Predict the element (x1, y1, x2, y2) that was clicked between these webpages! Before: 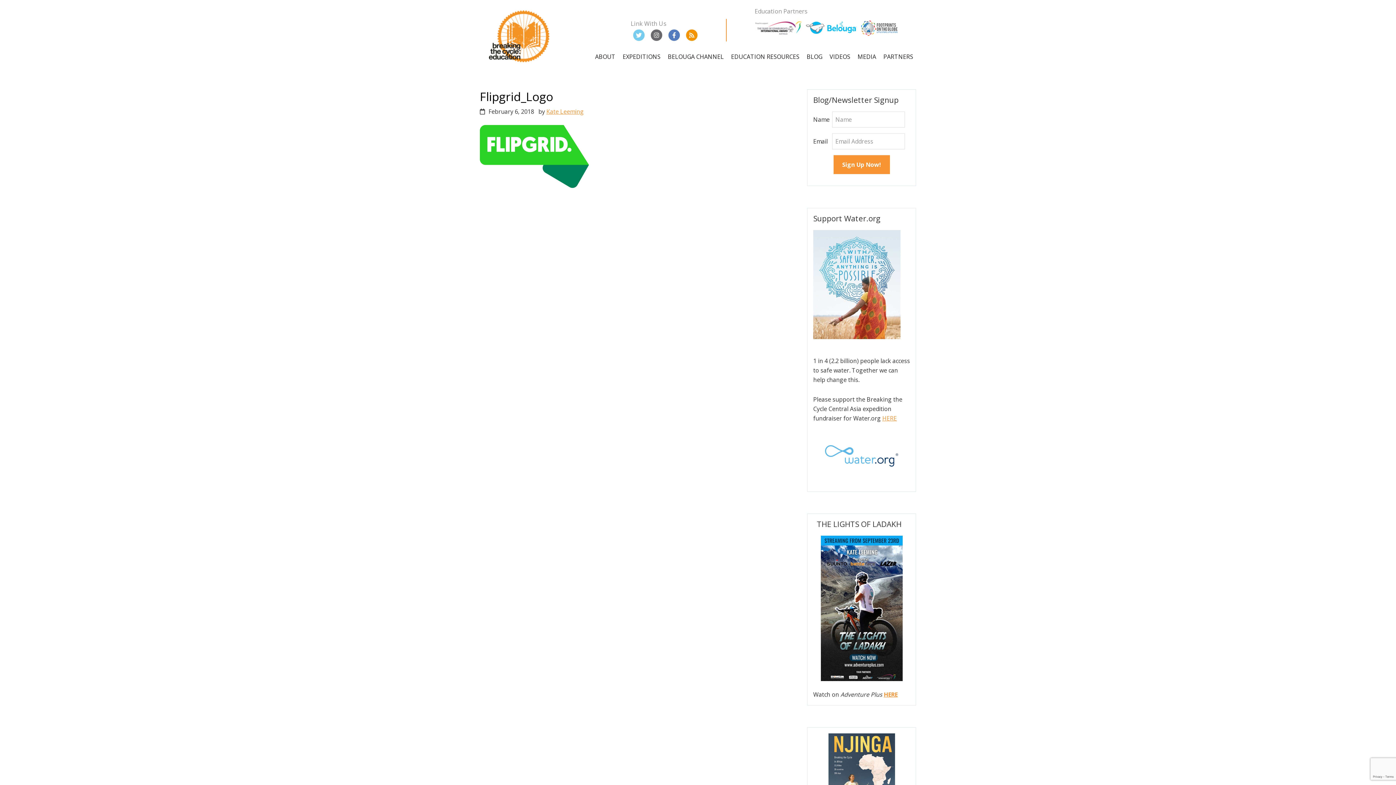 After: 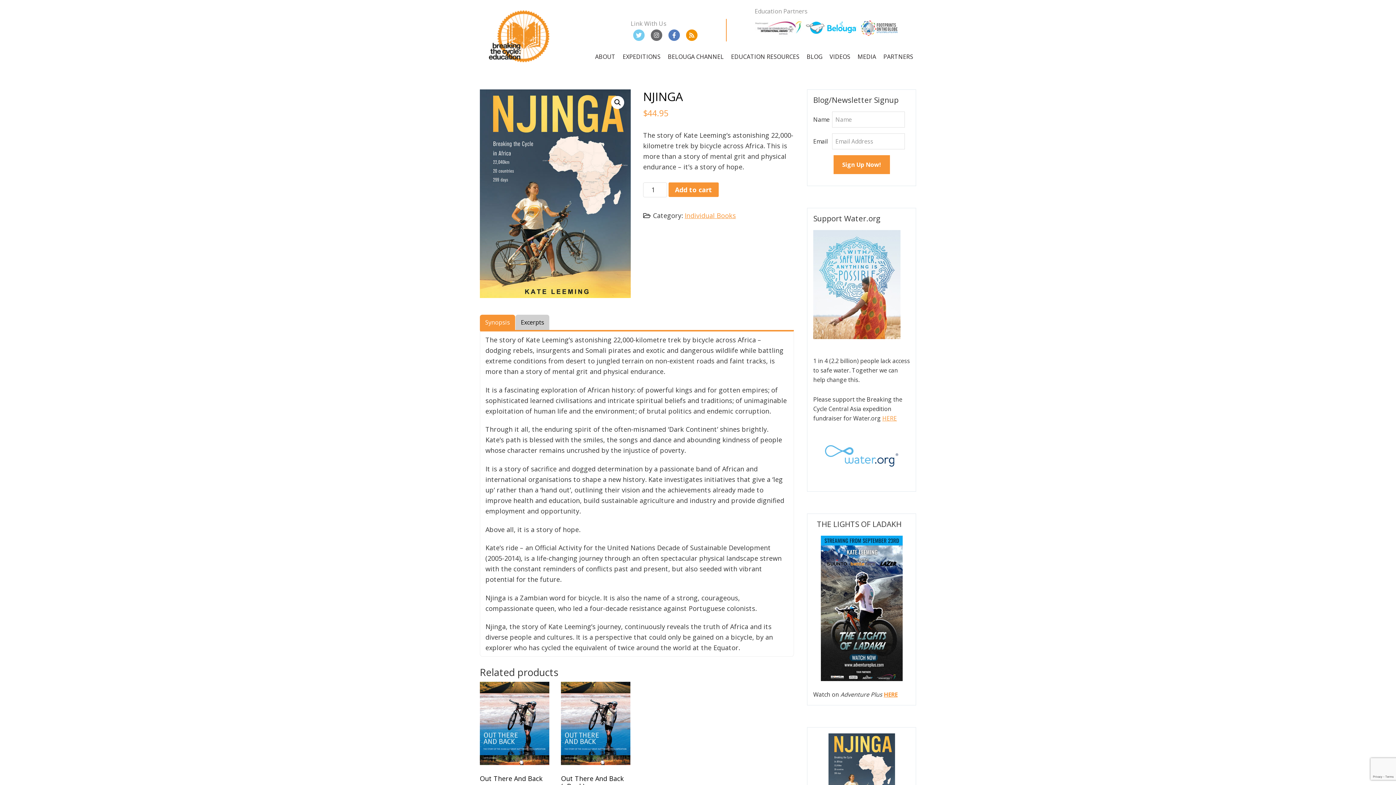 Action: bbox: (813, 733, 910, 825)